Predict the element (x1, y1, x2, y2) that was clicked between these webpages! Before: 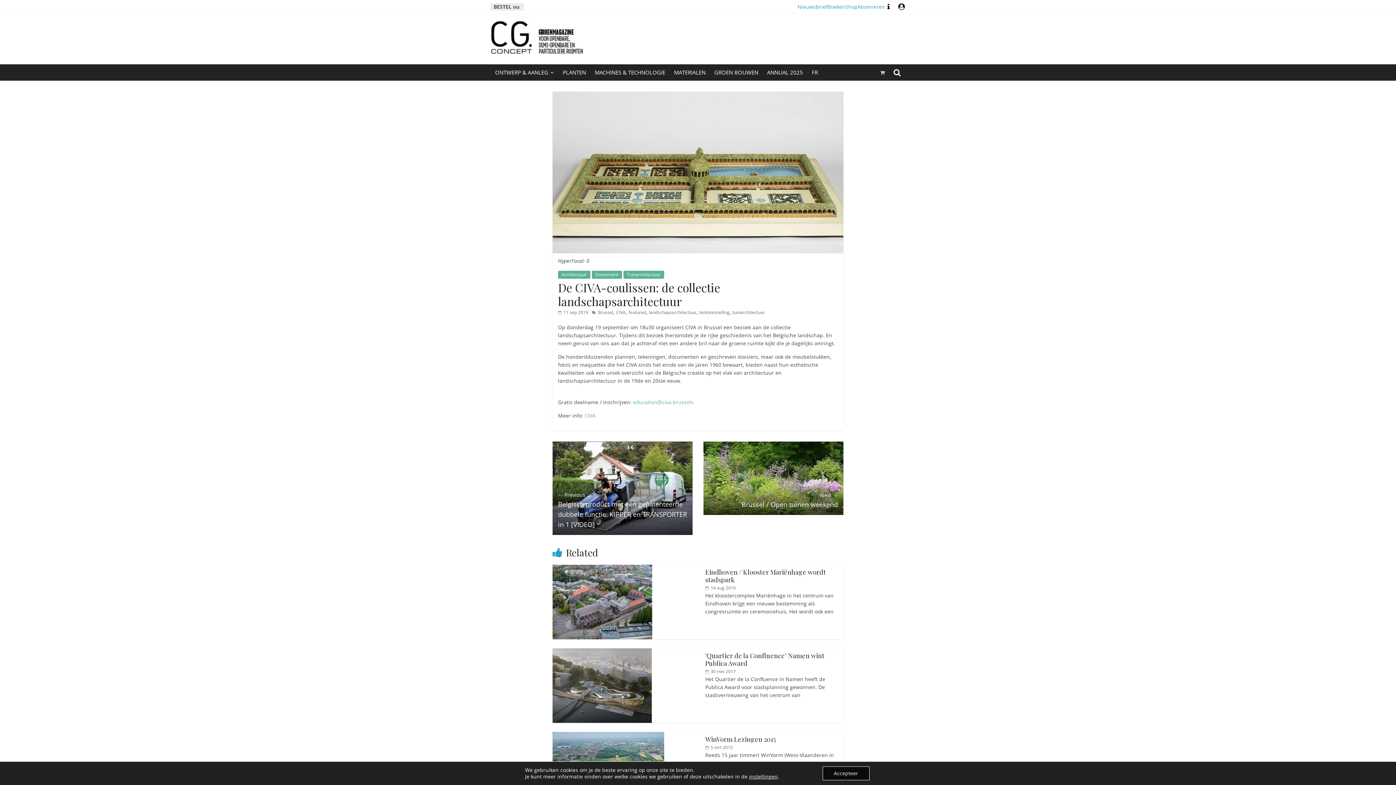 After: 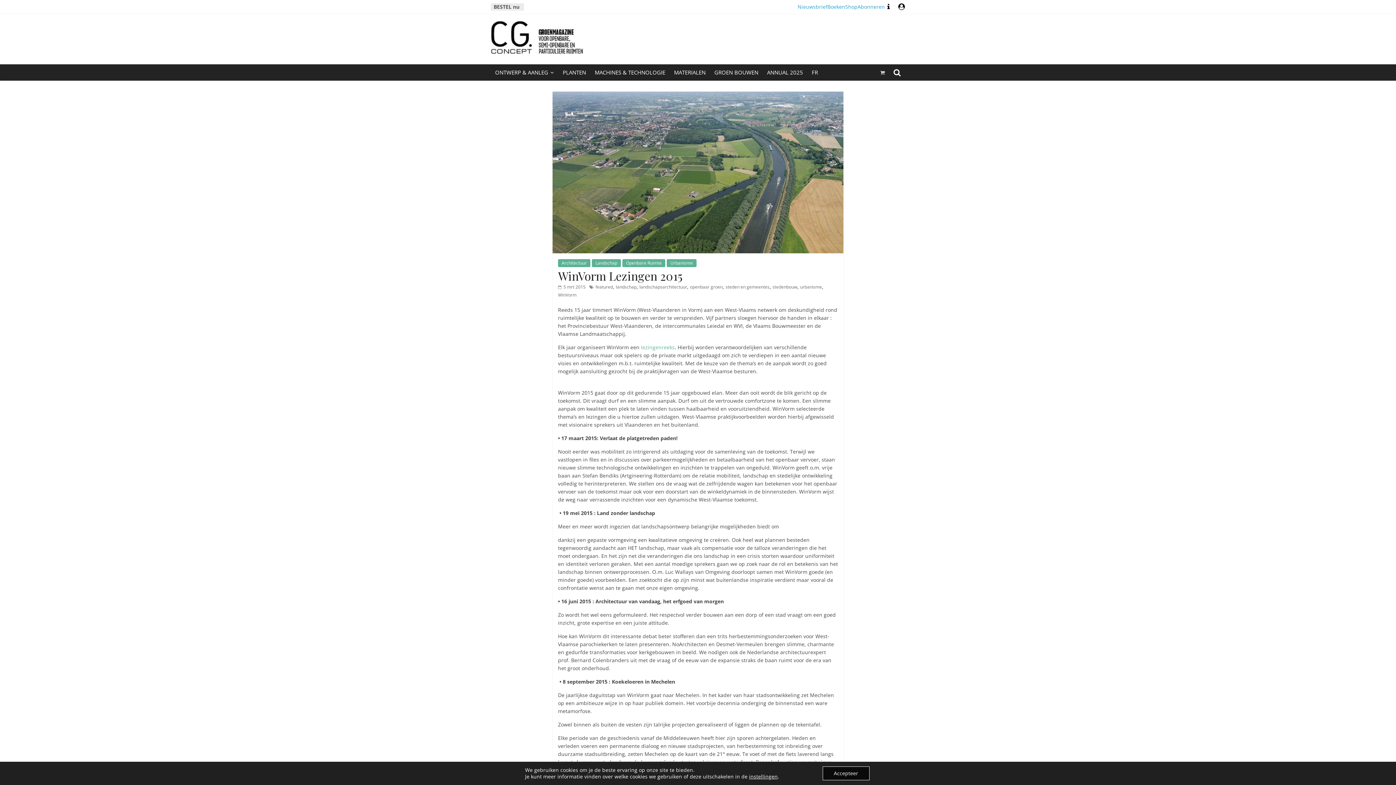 Action: bbox: (705, 735, 776, 743) label: WinVorm Lezingen 2015